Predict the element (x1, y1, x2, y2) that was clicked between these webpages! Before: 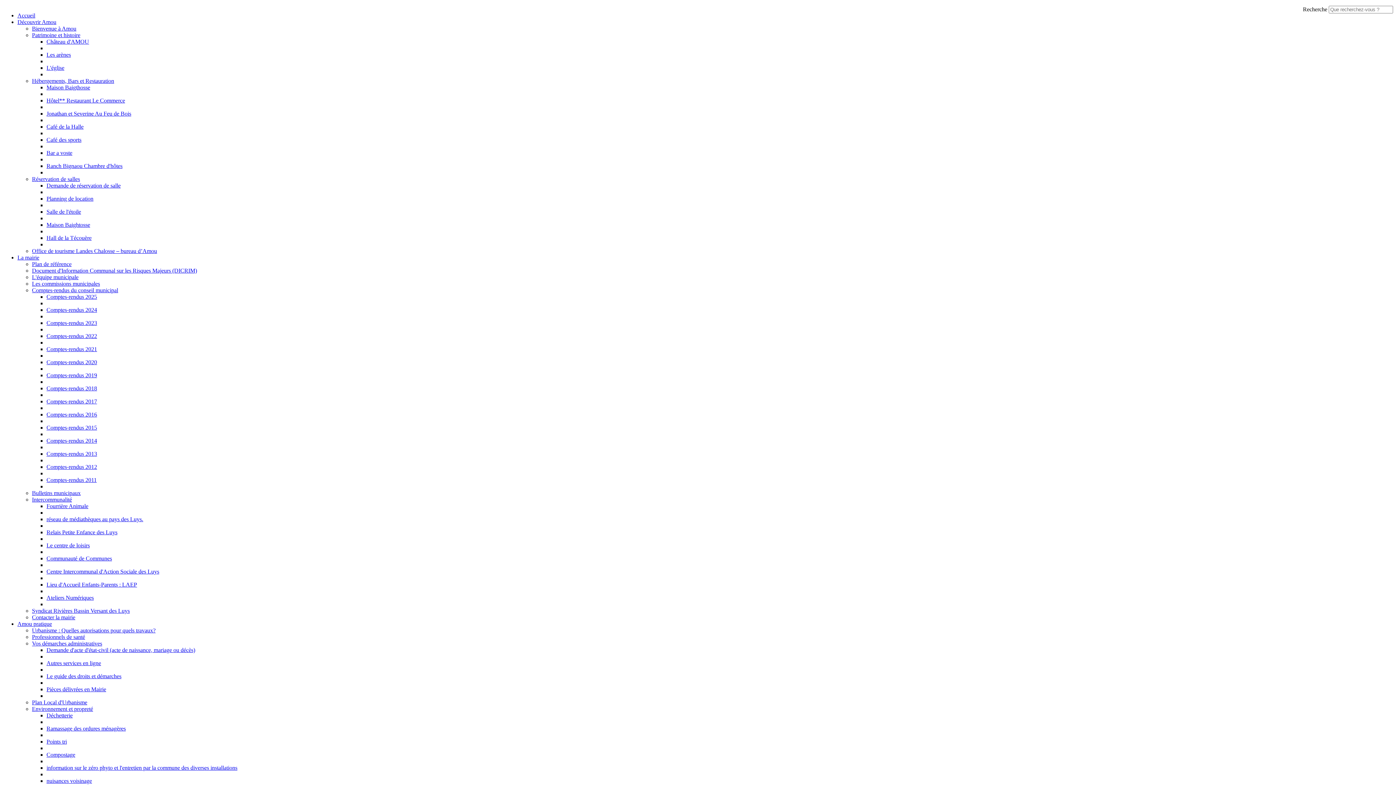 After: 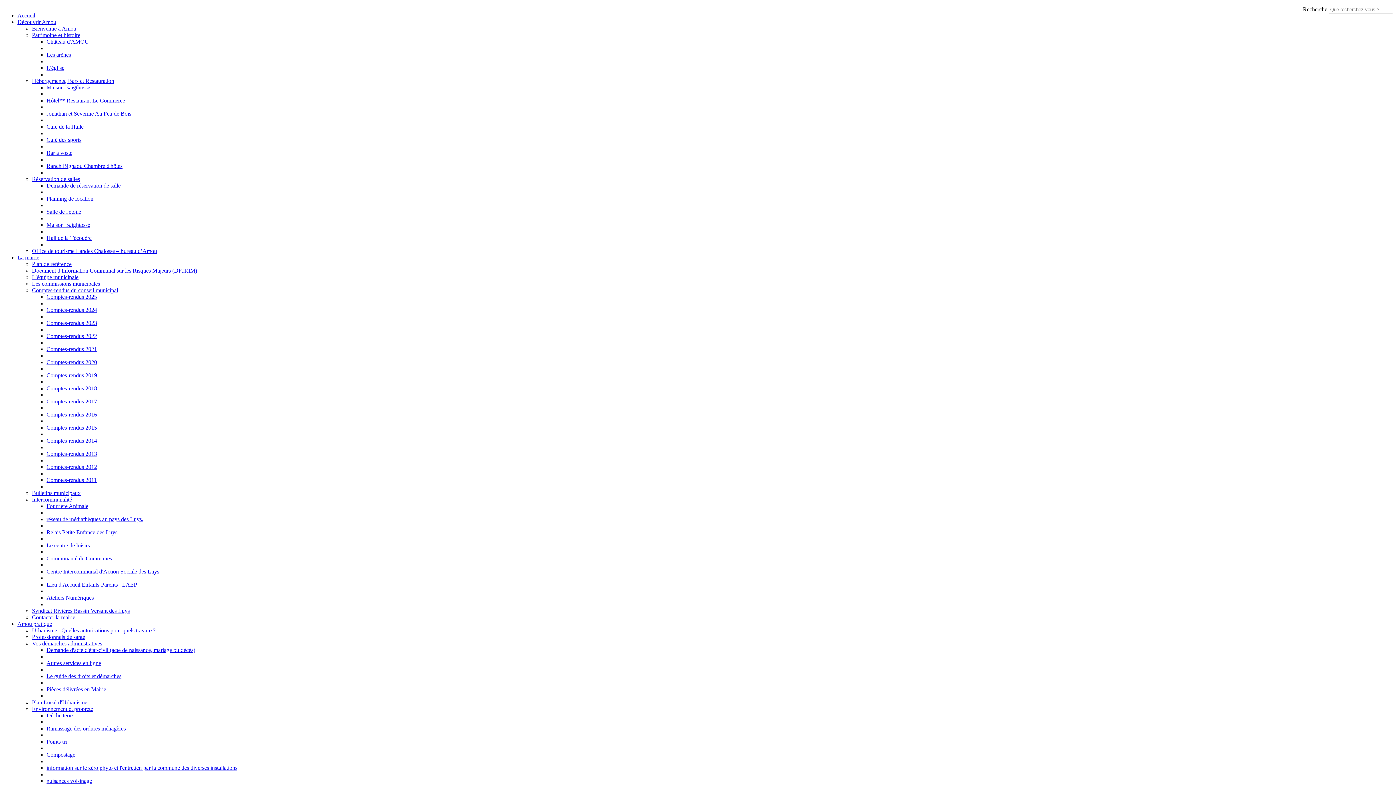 Action: label: Compostage bbox: (46, 752, 75, 758)